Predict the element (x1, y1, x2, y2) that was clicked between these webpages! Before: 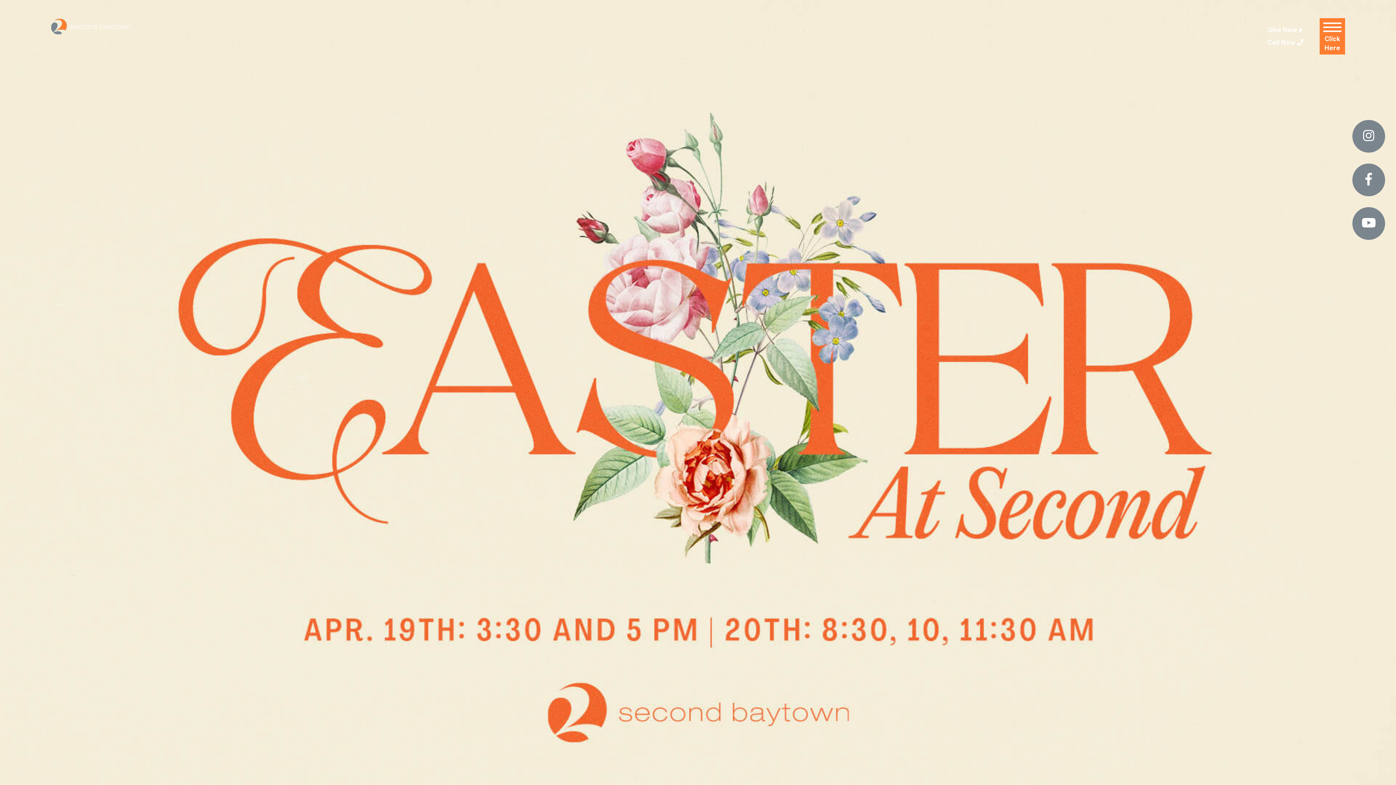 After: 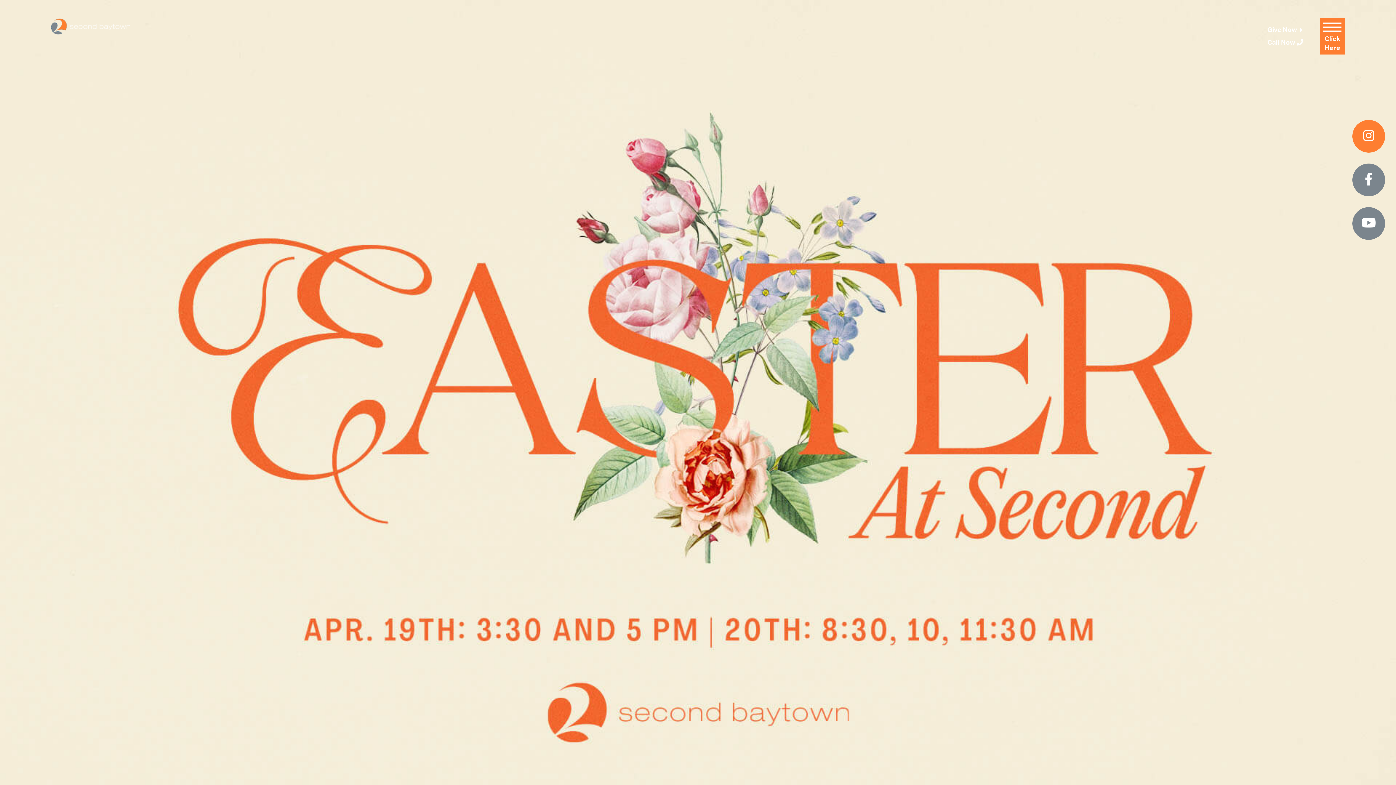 Action: bbox: (1352, 120, 1385, 152)